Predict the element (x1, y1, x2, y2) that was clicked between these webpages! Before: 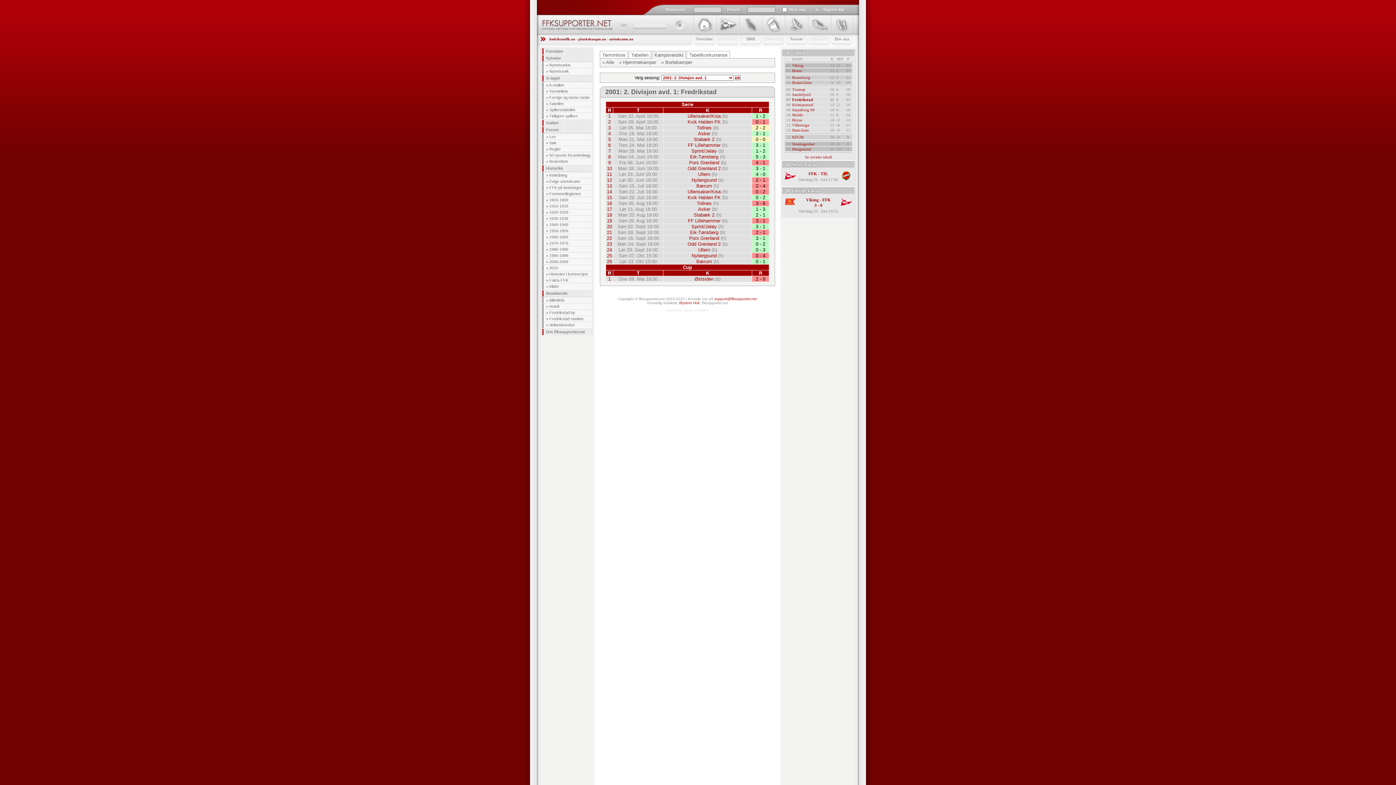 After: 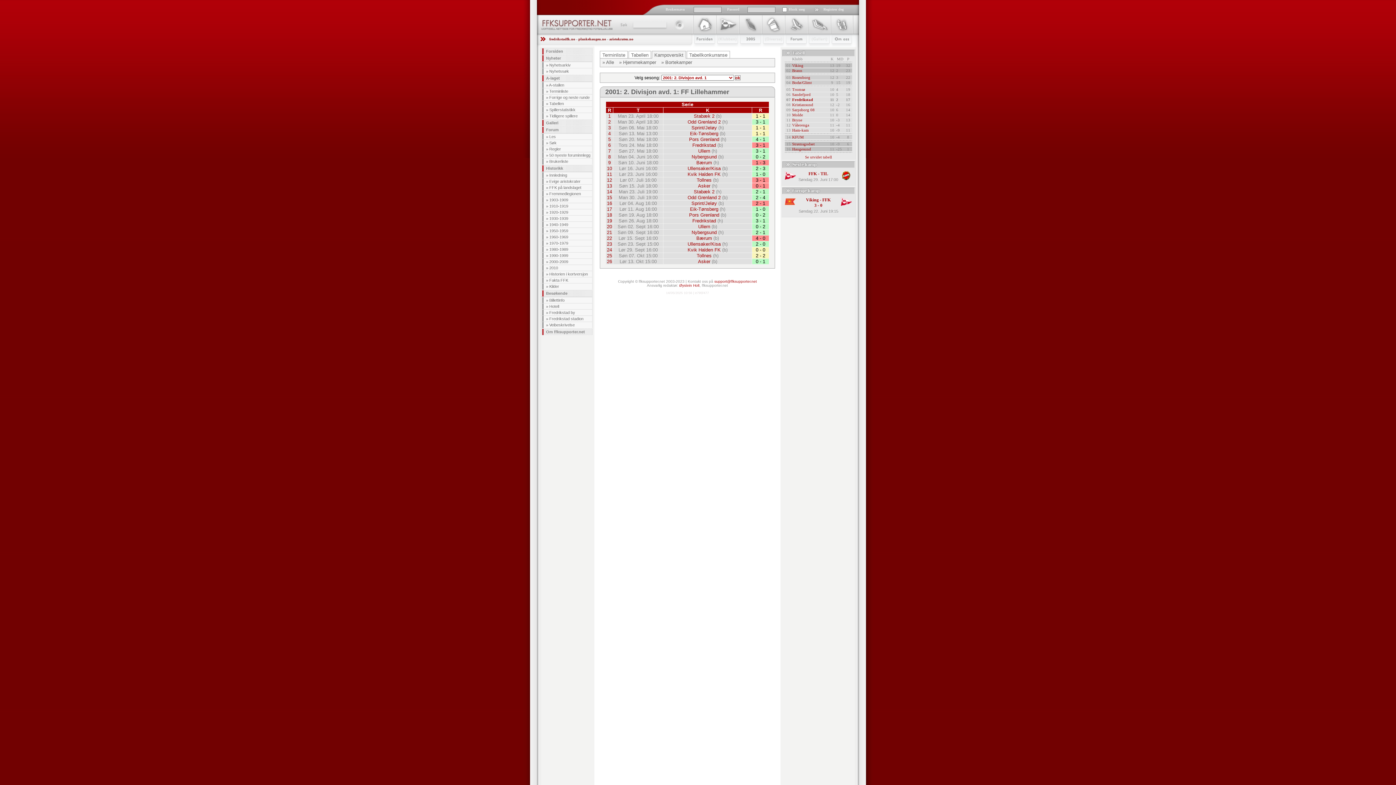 Action: bbox: (688, 142, 720, 148) label: FF Lillehammer